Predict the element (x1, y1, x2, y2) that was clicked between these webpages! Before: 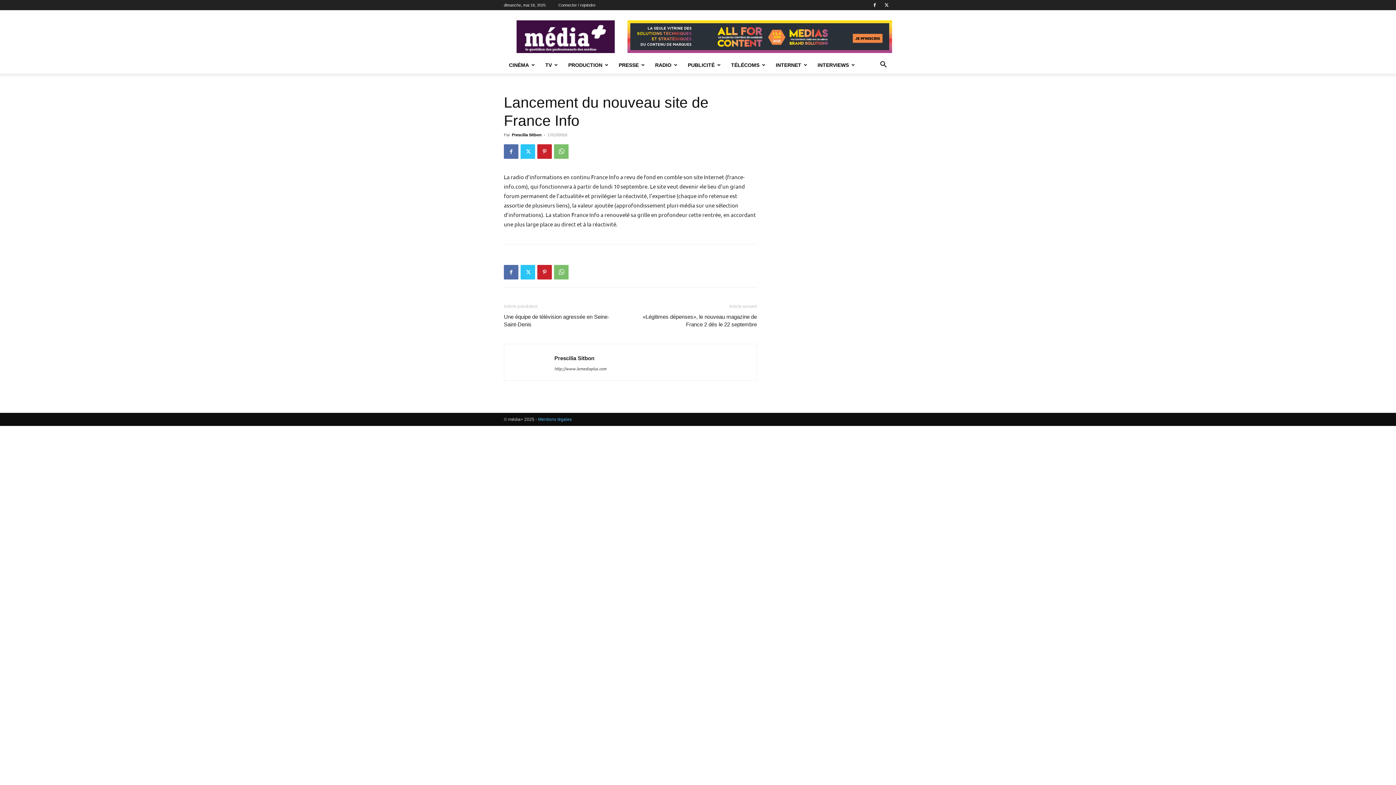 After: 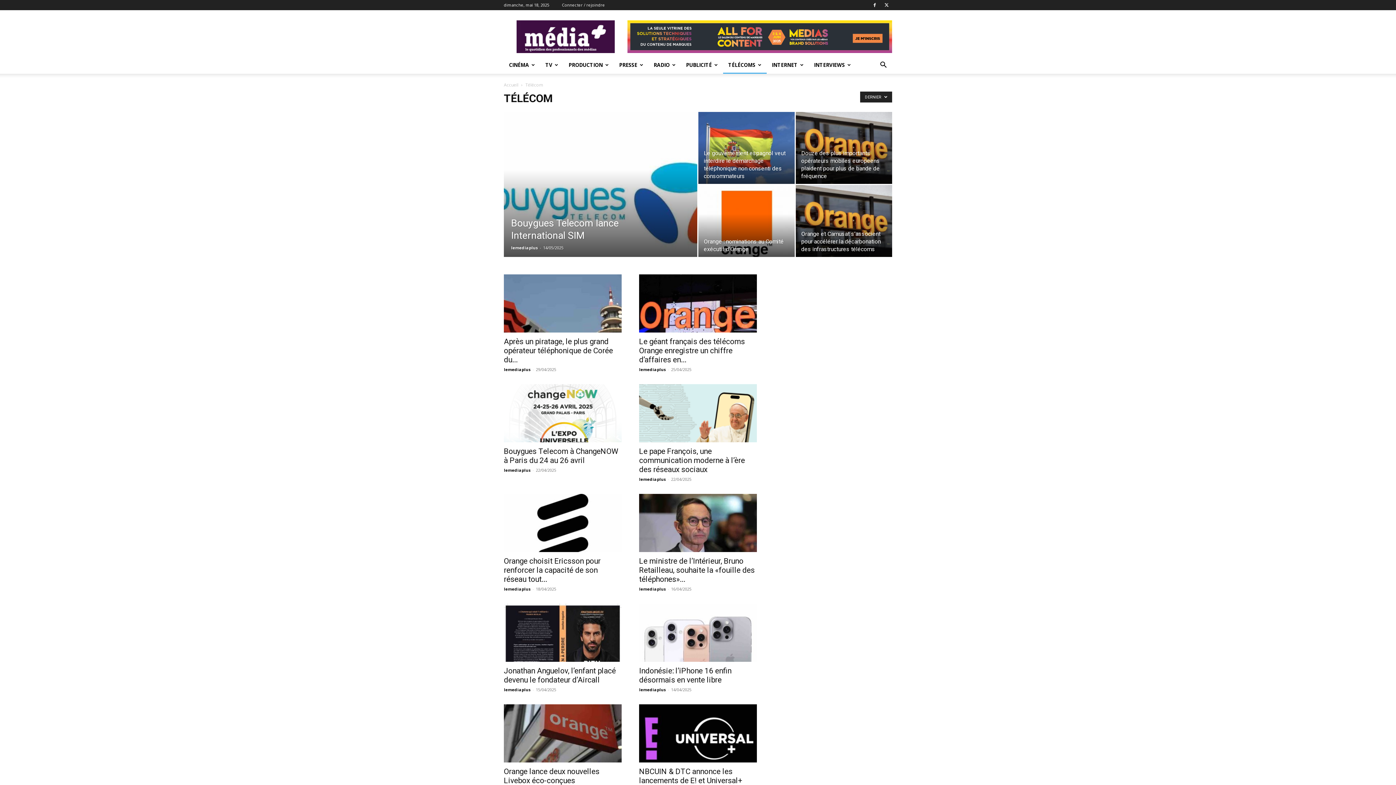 Action: bbox: (726, 56, 770, 73) label: TÉLÉCOMS